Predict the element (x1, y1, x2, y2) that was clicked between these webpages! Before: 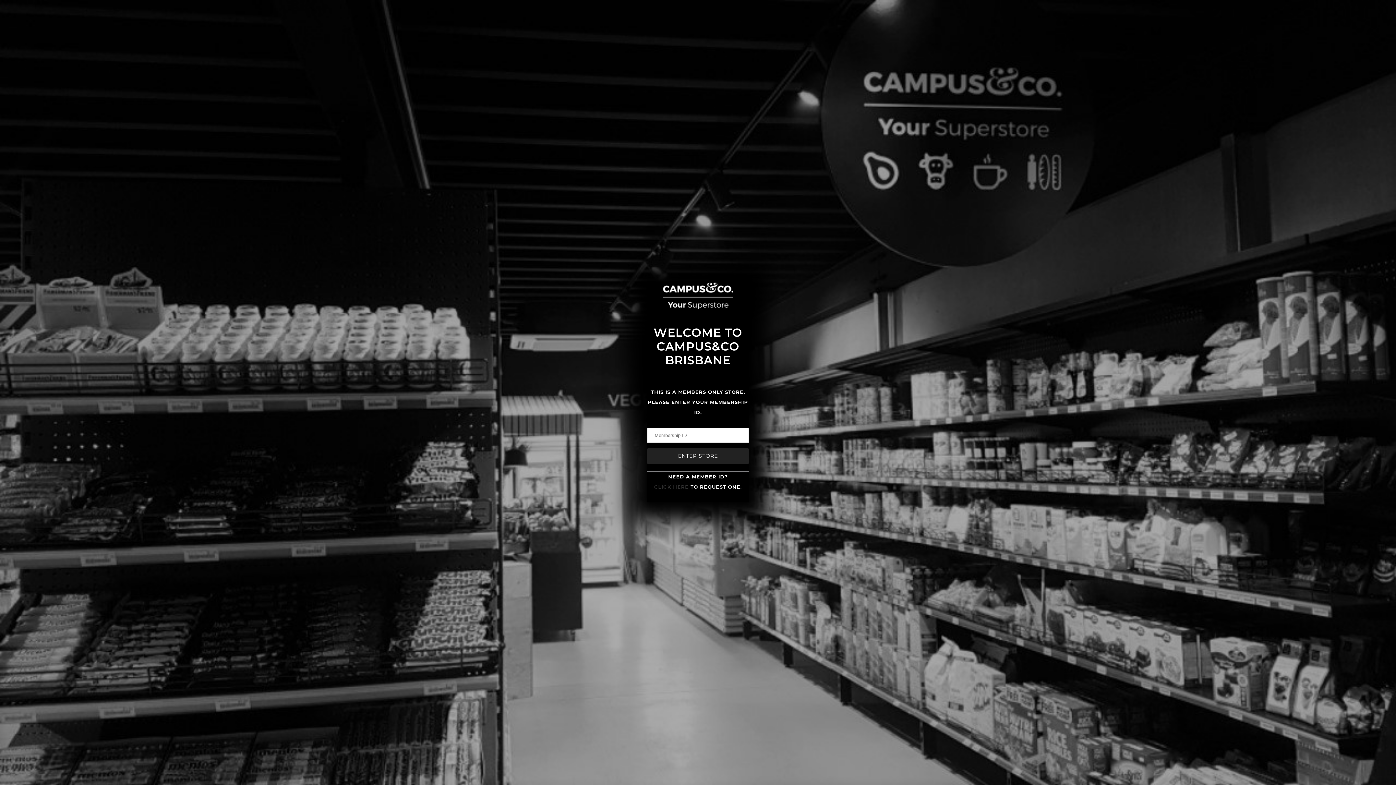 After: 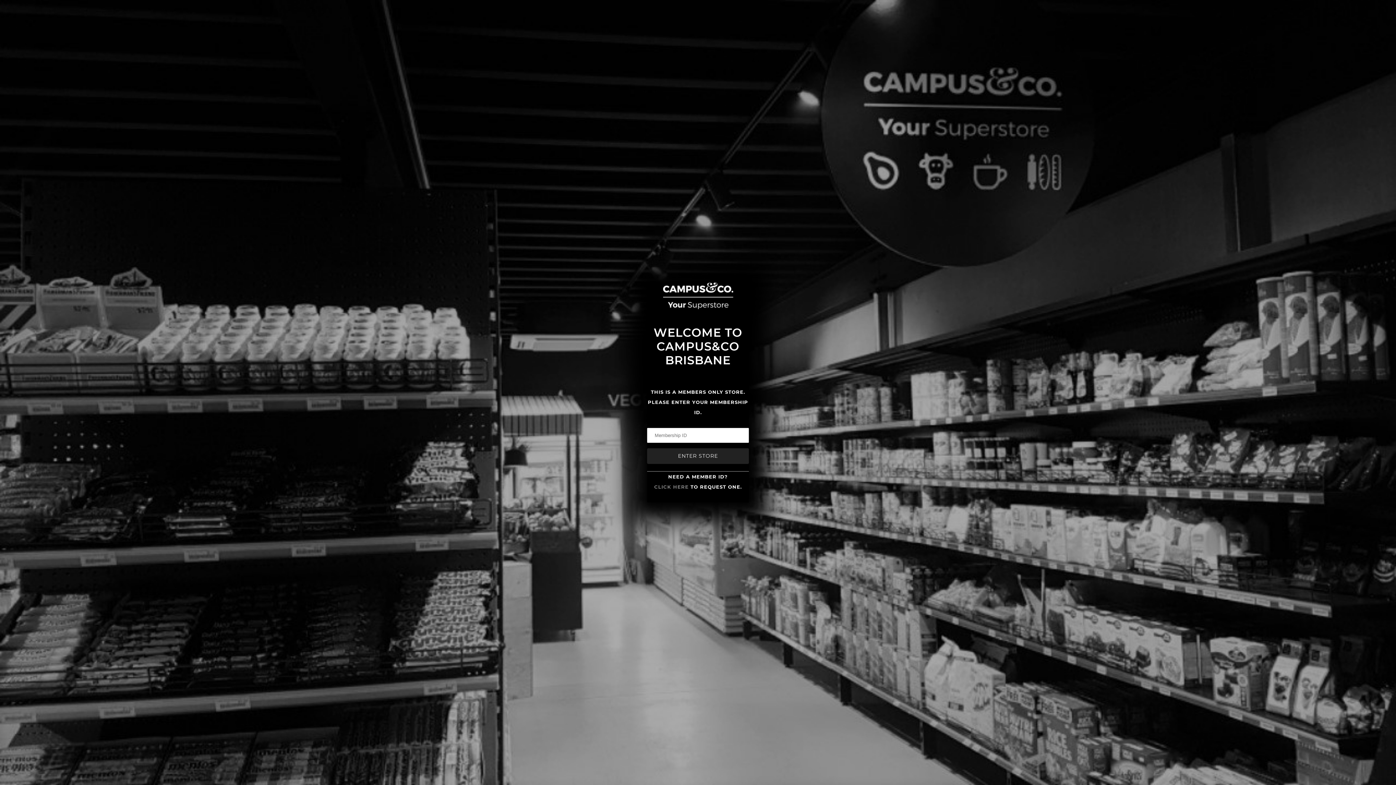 Action: label: CLICK HERE bbox: (654, 484, 688, 490)